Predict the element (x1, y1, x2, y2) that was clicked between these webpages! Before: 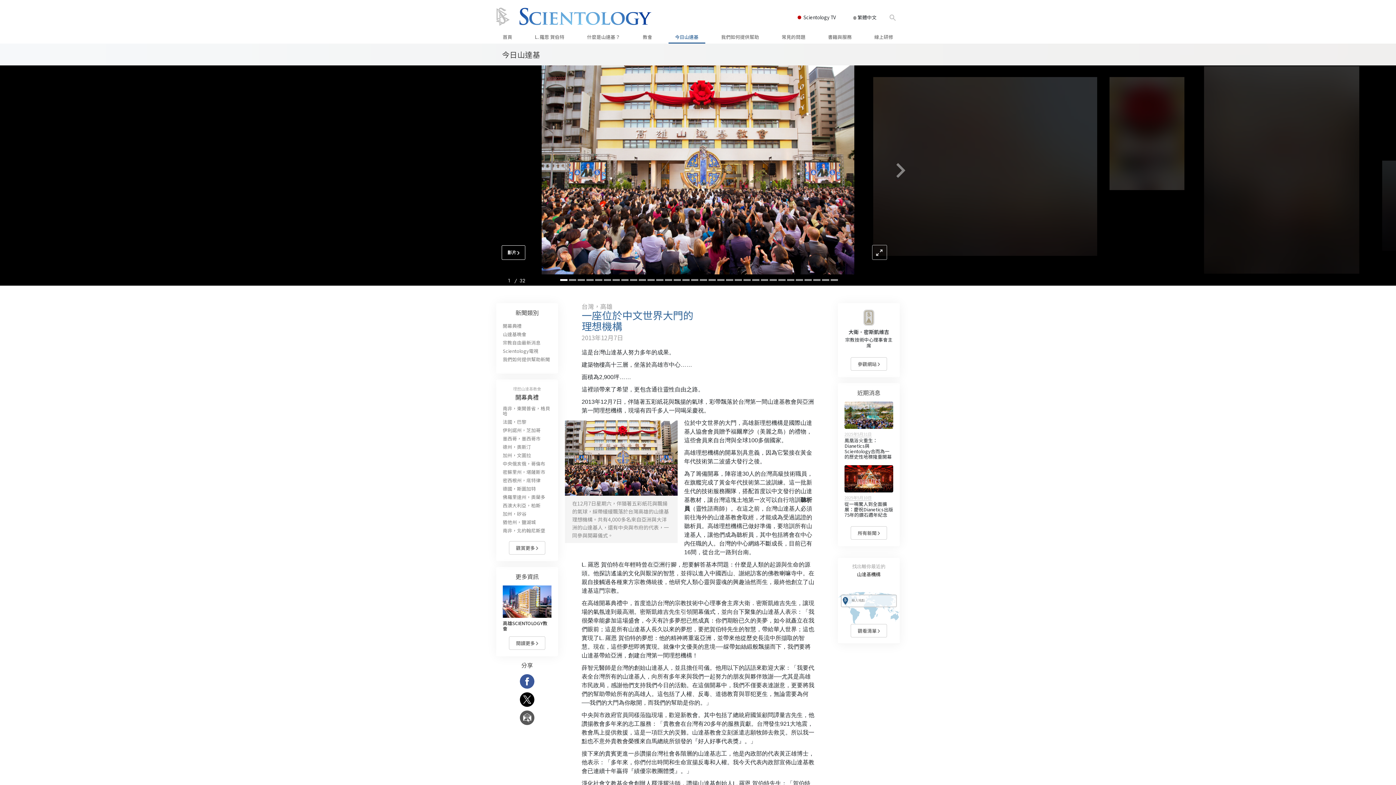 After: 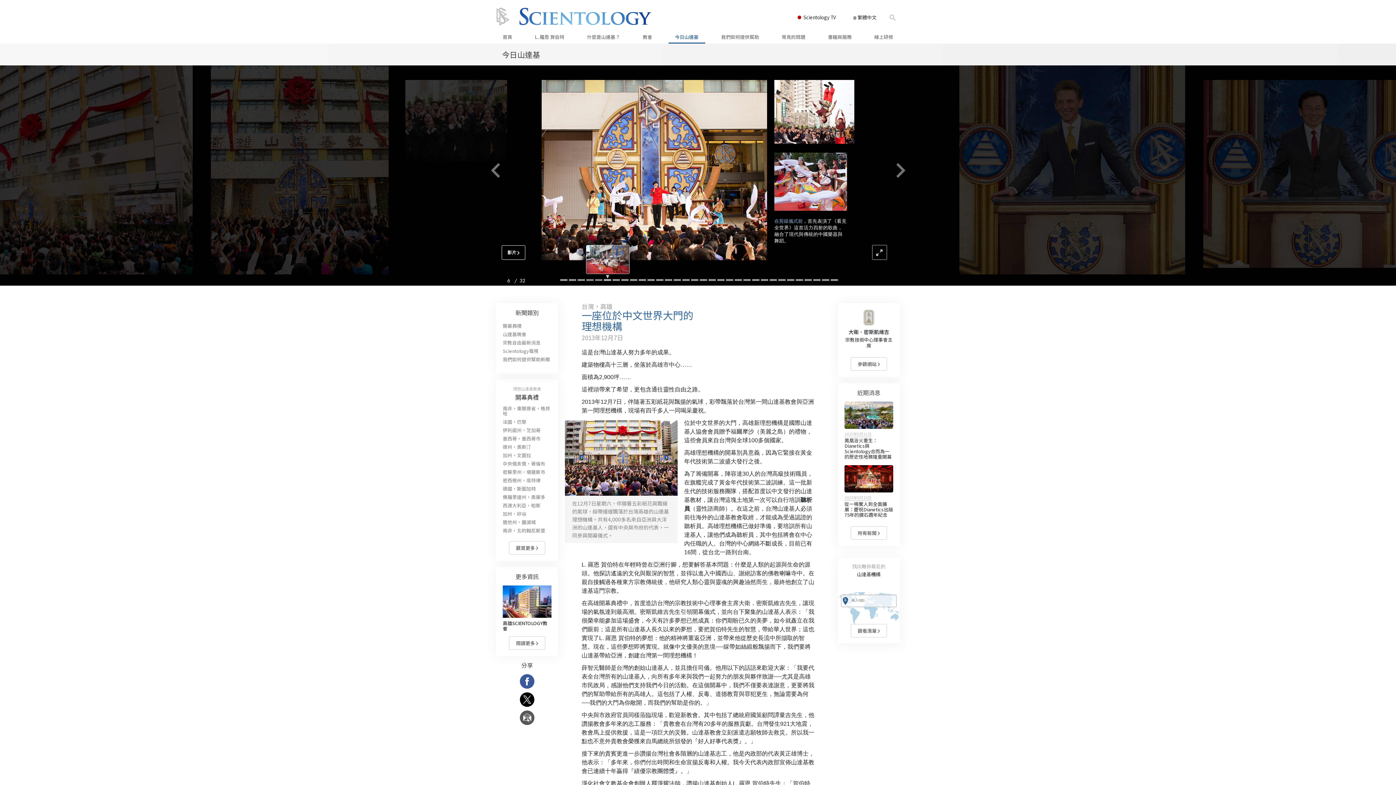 Action: bbox: (603, 279, 611, 281)